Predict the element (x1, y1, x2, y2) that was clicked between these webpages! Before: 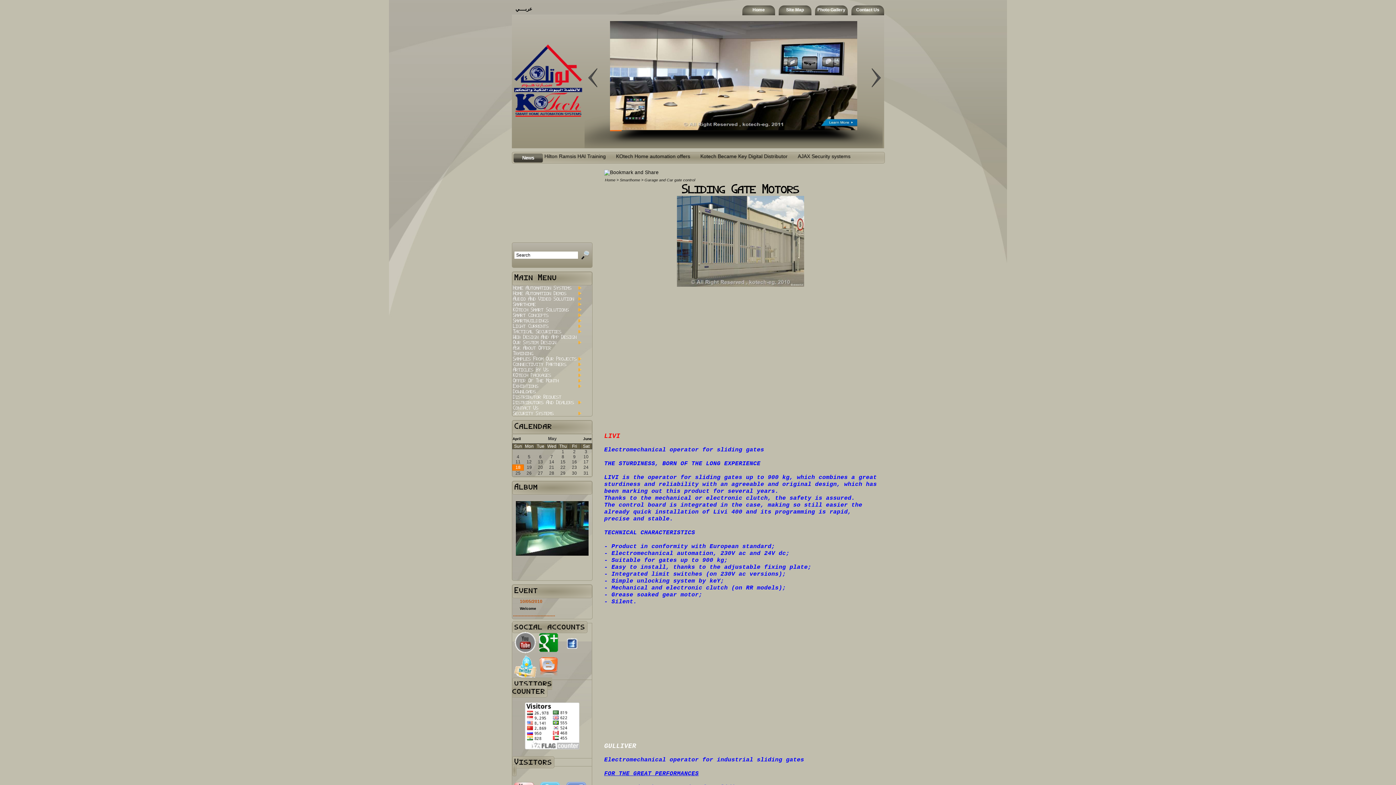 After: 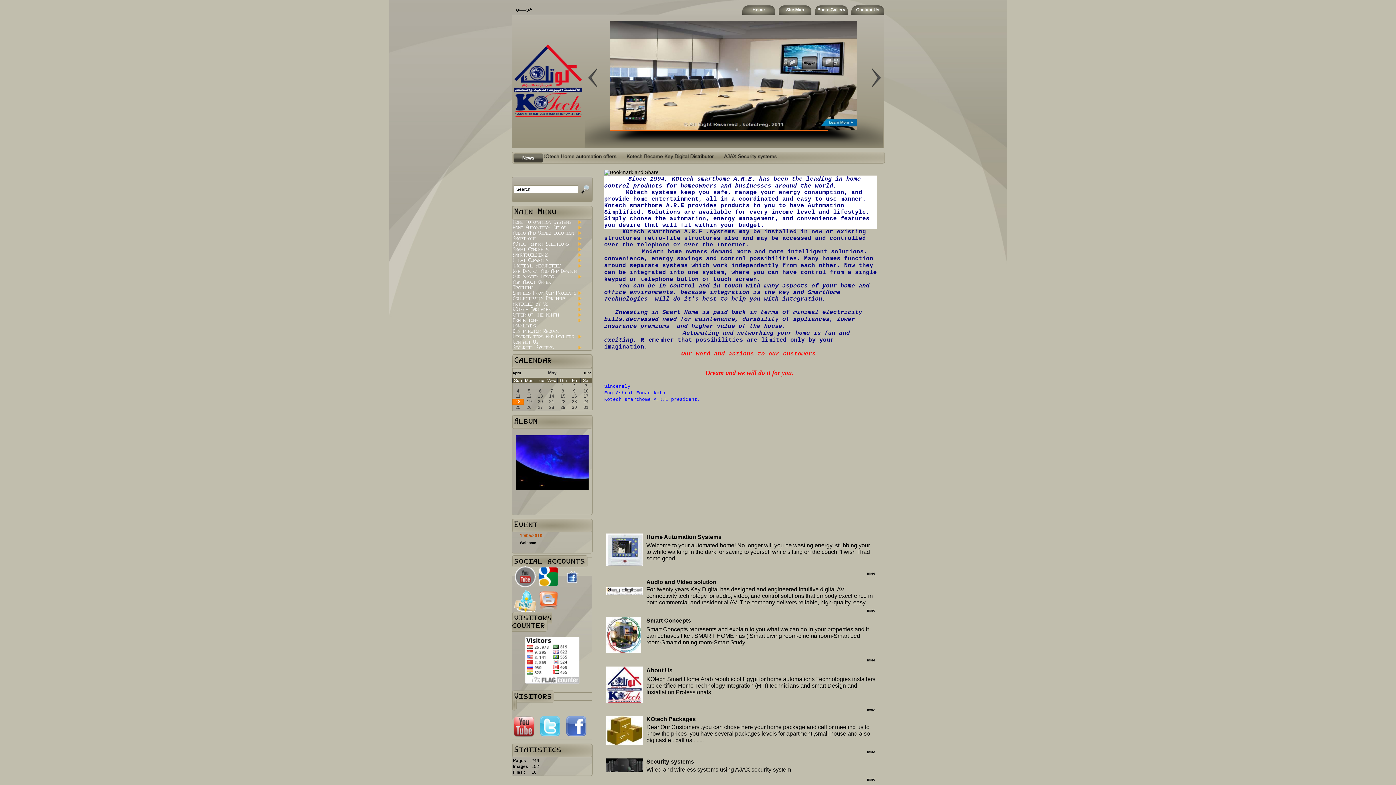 Action: bbox: (742, 5, 775, 15) label: Home